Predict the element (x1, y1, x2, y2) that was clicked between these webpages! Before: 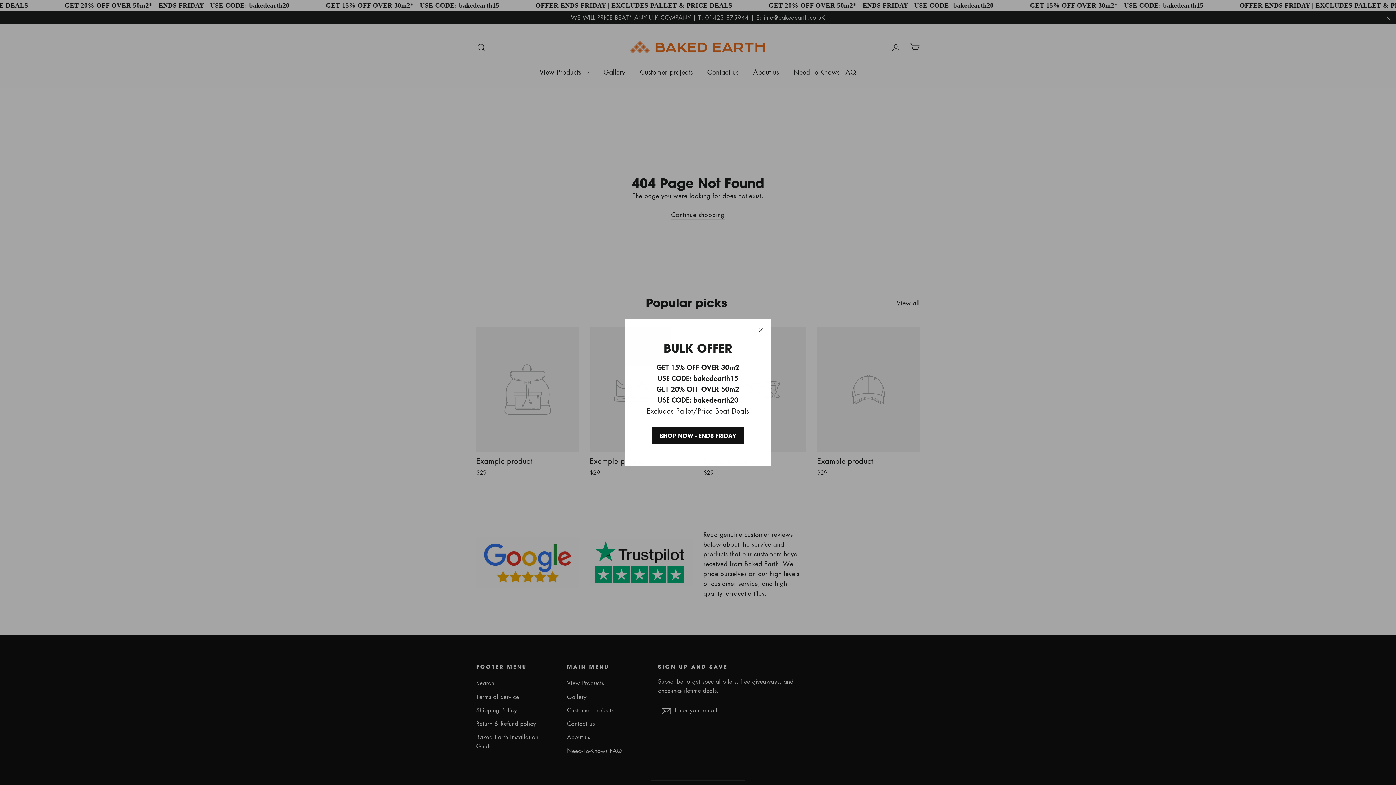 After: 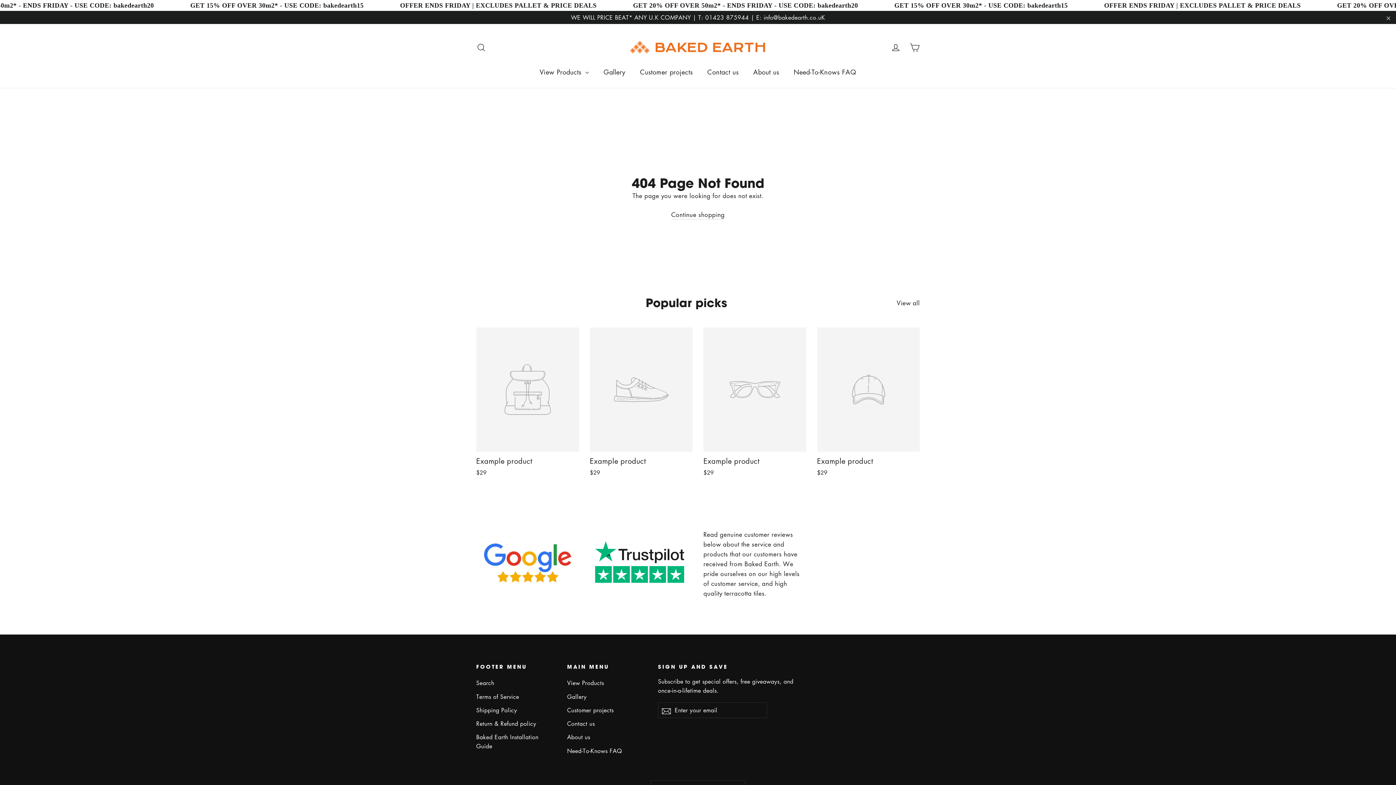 Action: label: "Close (esc)" bbox: (751, 319, 771, 339)